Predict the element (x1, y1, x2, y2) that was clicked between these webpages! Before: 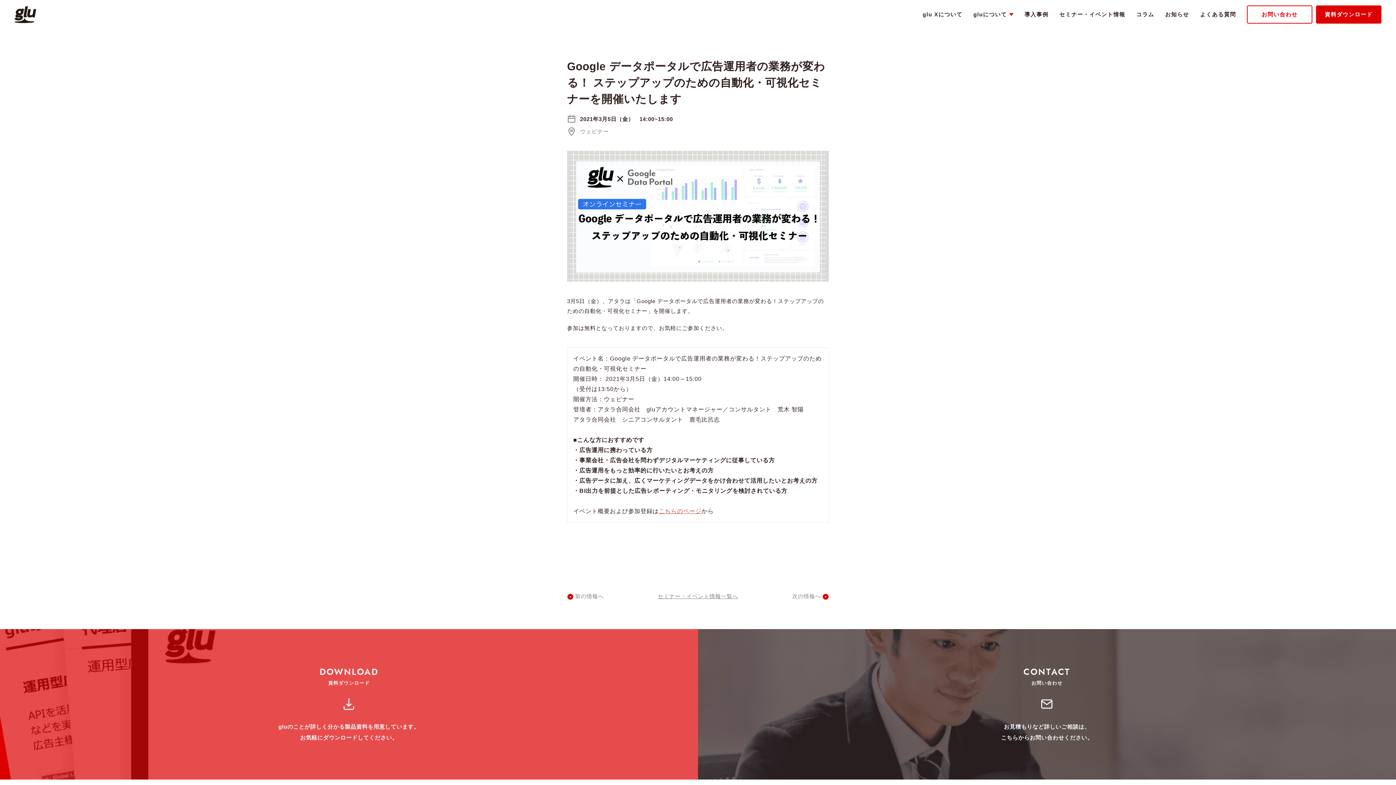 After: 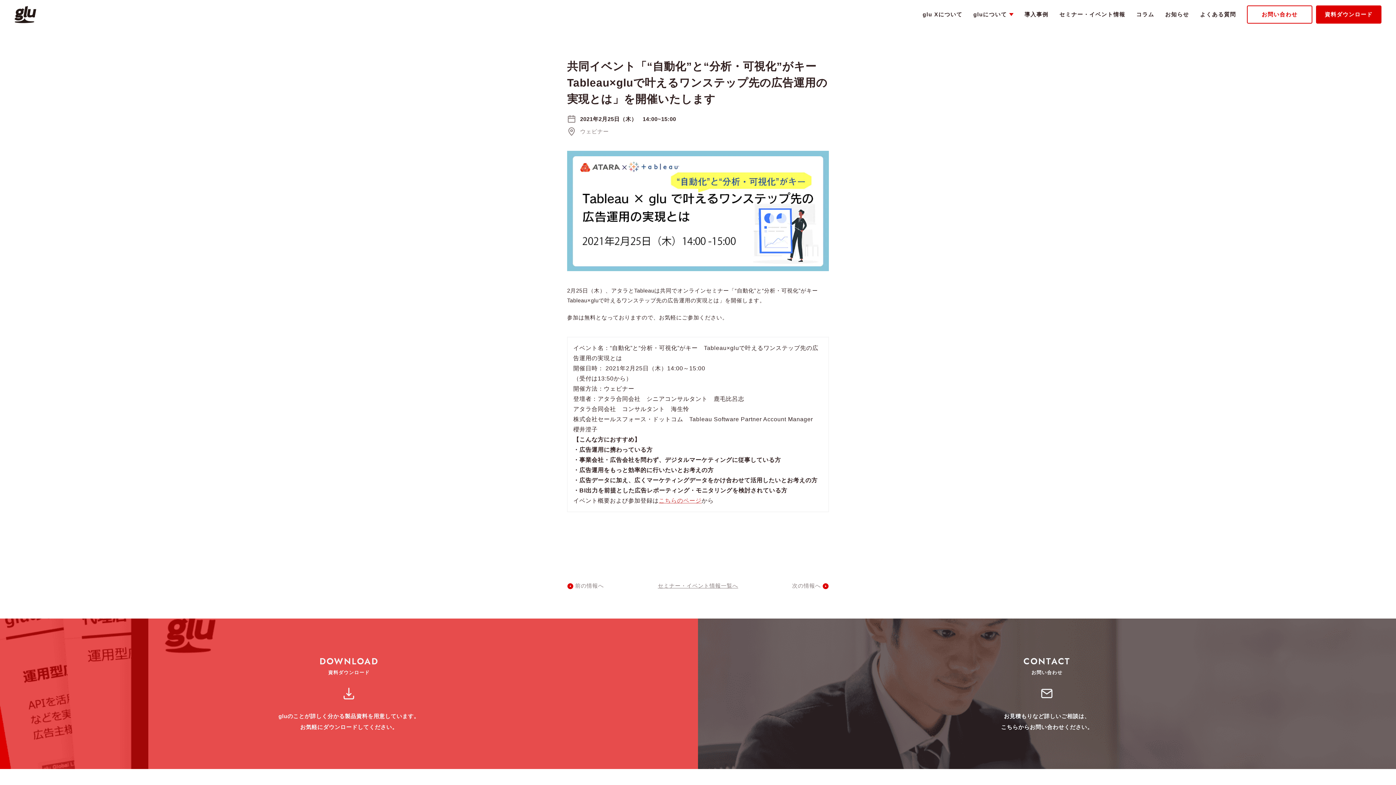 Action: bbox: (567, 593, 604, 600) label: 前の情報へ